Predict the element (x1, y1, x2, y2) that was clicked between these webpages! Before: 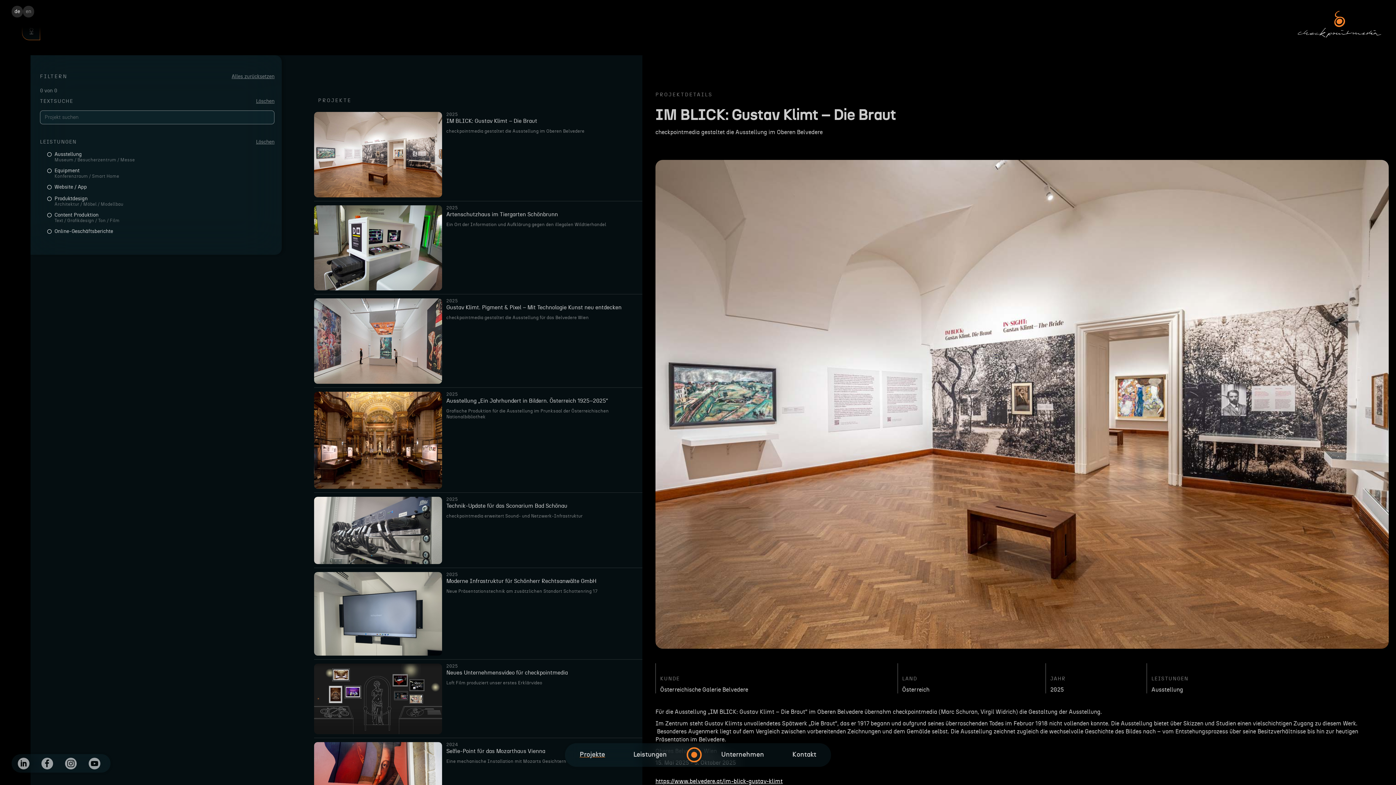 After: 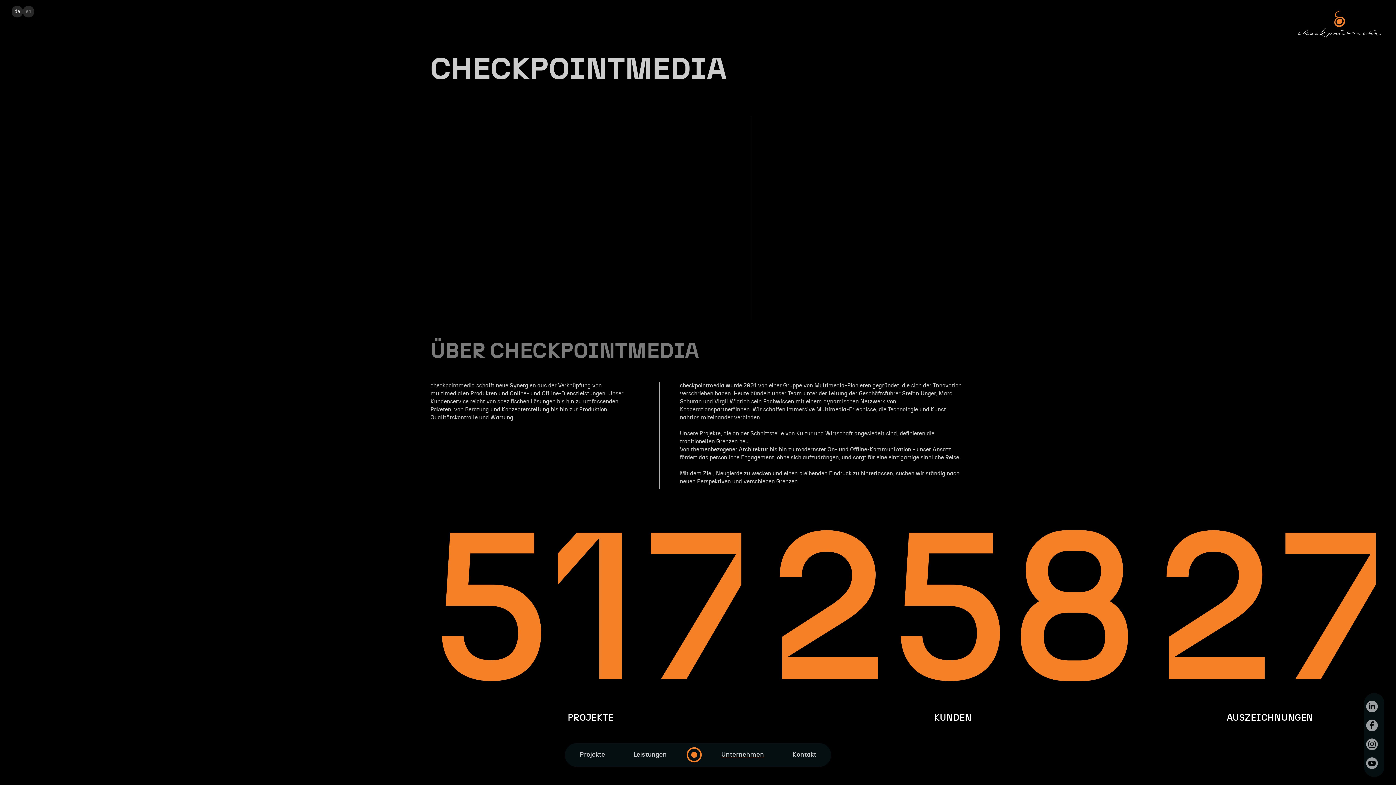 Action: bbox: (712, 745, 773, 764) label: Unternehmen